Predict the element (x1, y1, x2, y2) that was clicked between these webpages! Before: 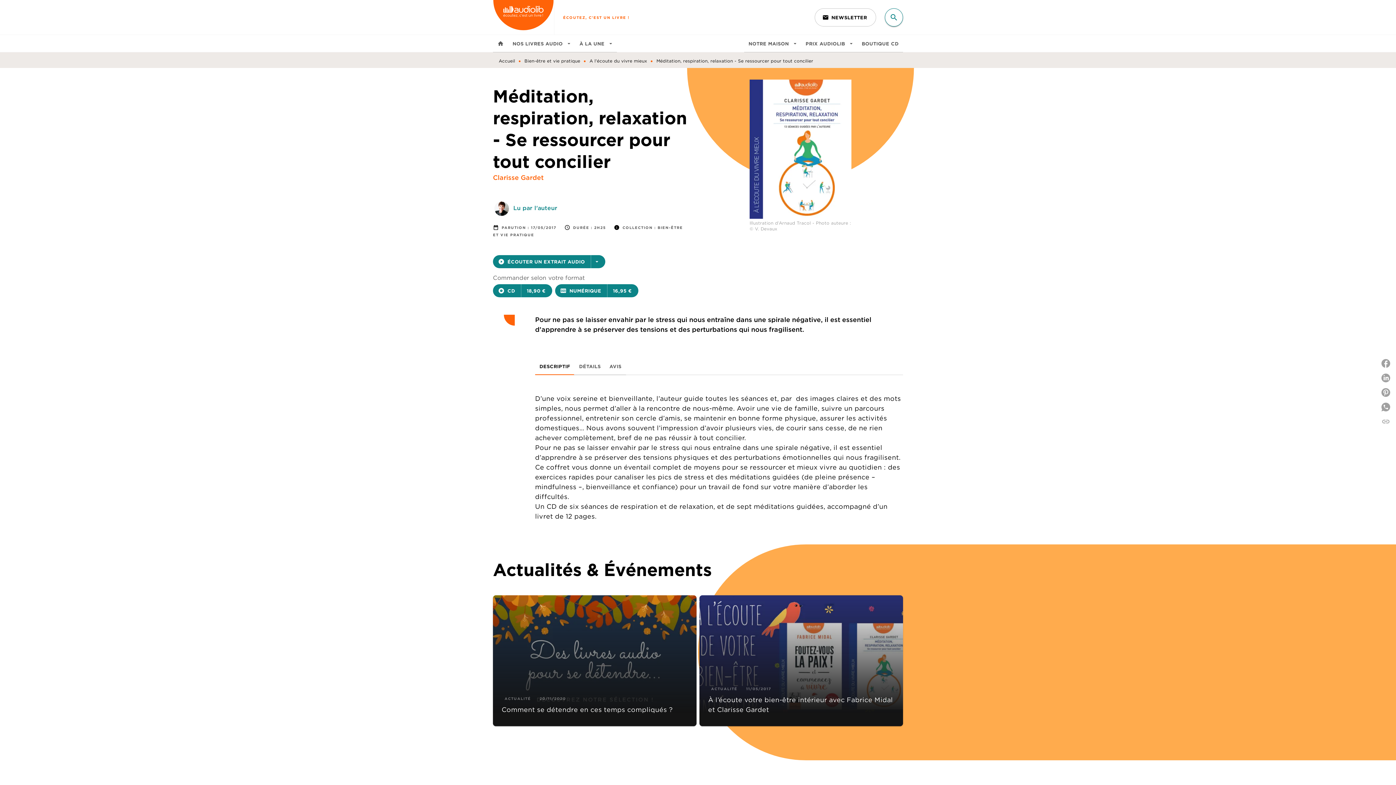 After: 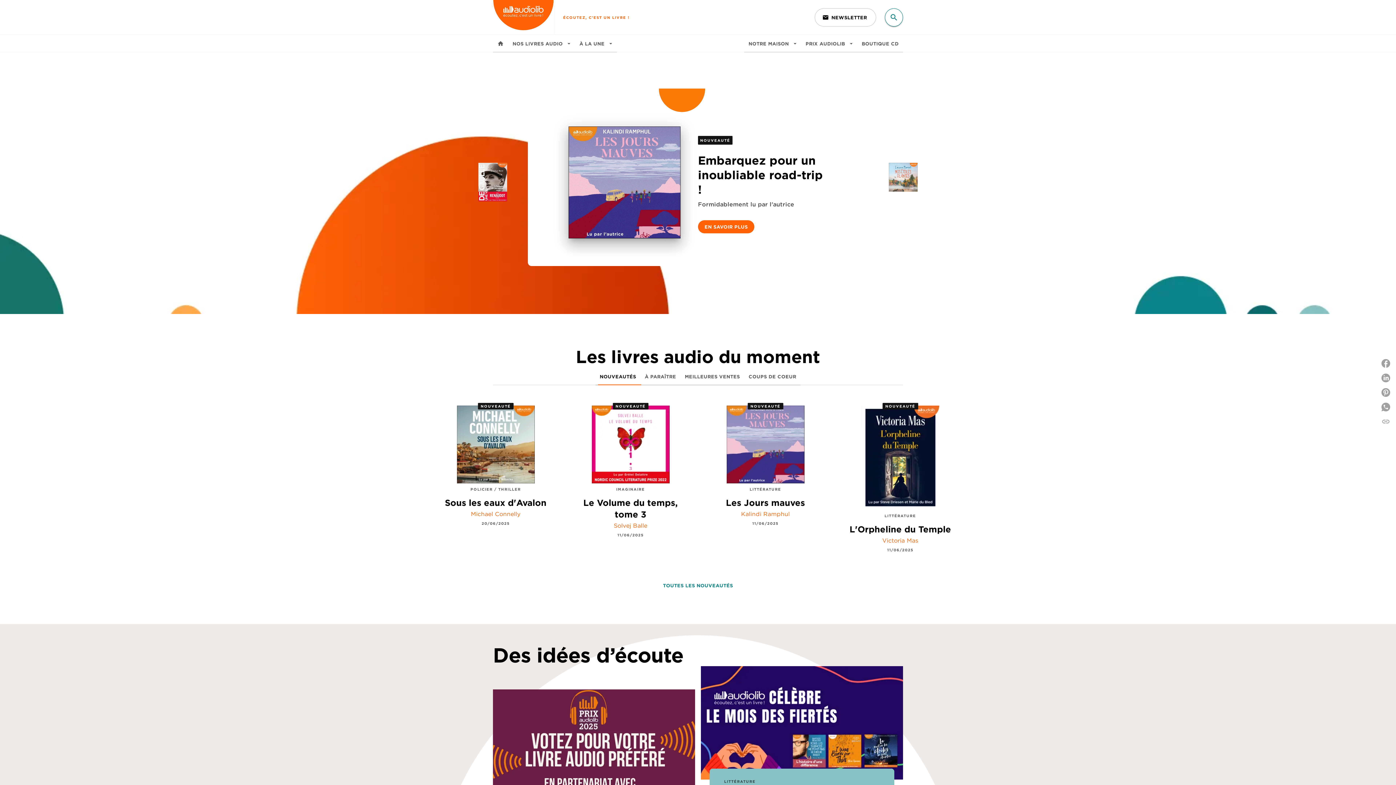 Action: label: Accueil bbox: (498, 58, 515, 63)